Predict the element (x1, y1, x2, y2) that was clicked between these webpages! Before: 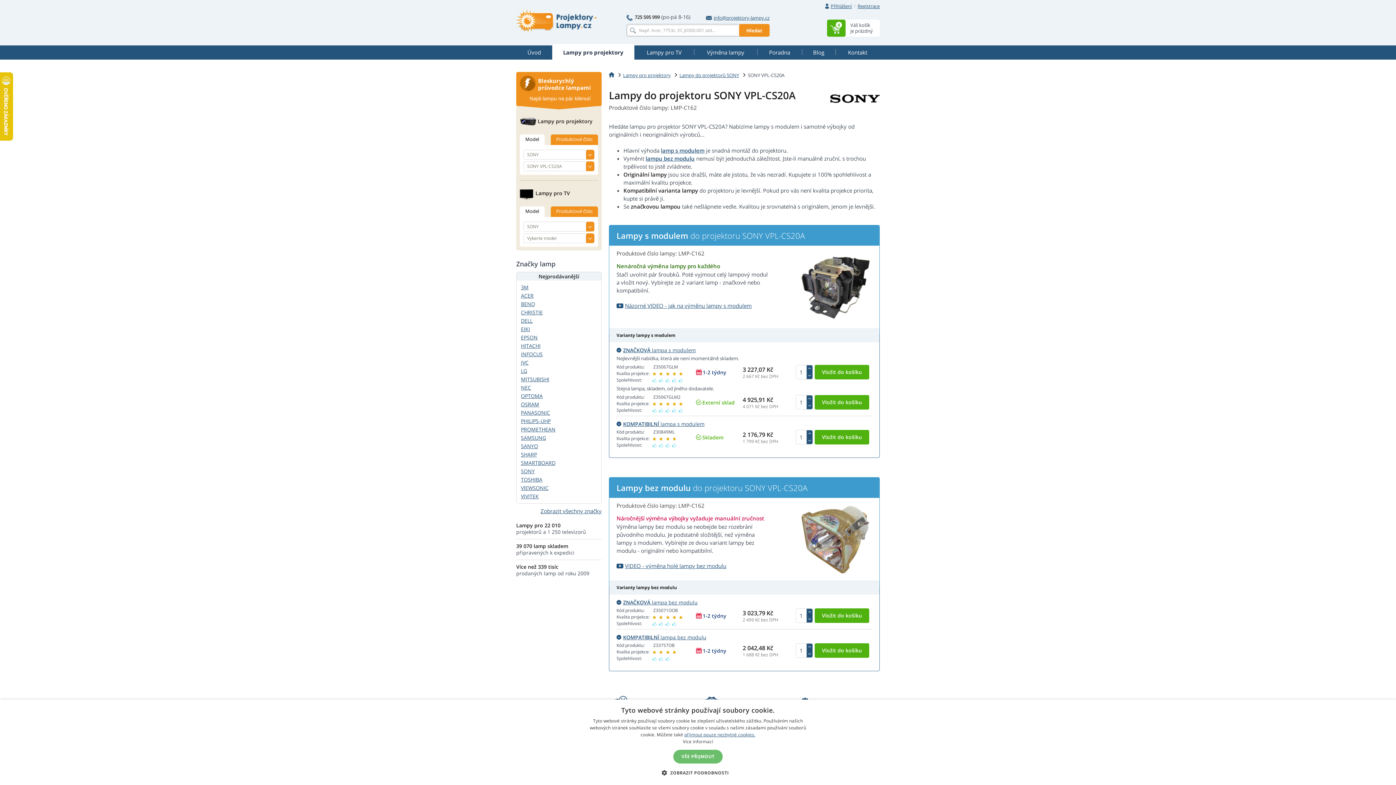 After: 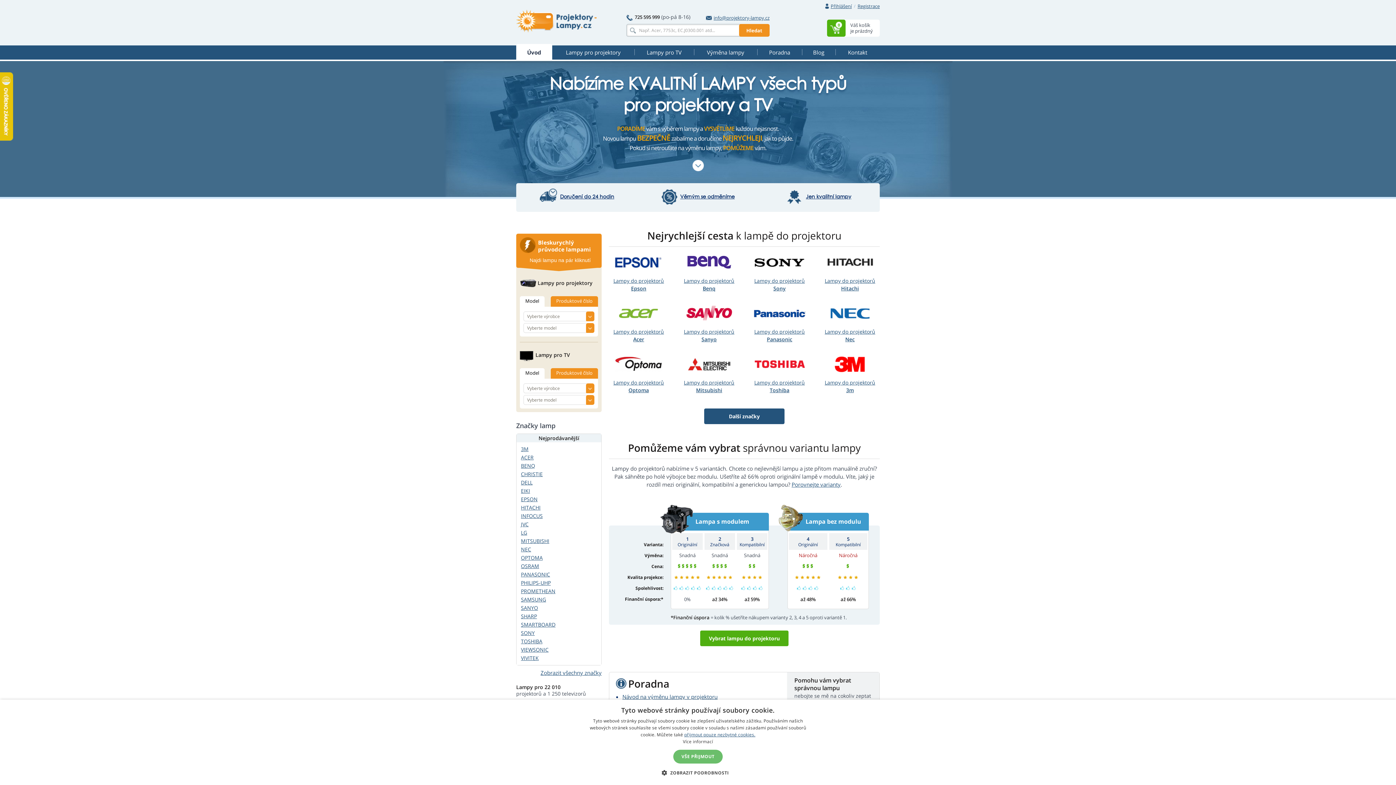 Action: bbox: (516, 20, 598, 27)